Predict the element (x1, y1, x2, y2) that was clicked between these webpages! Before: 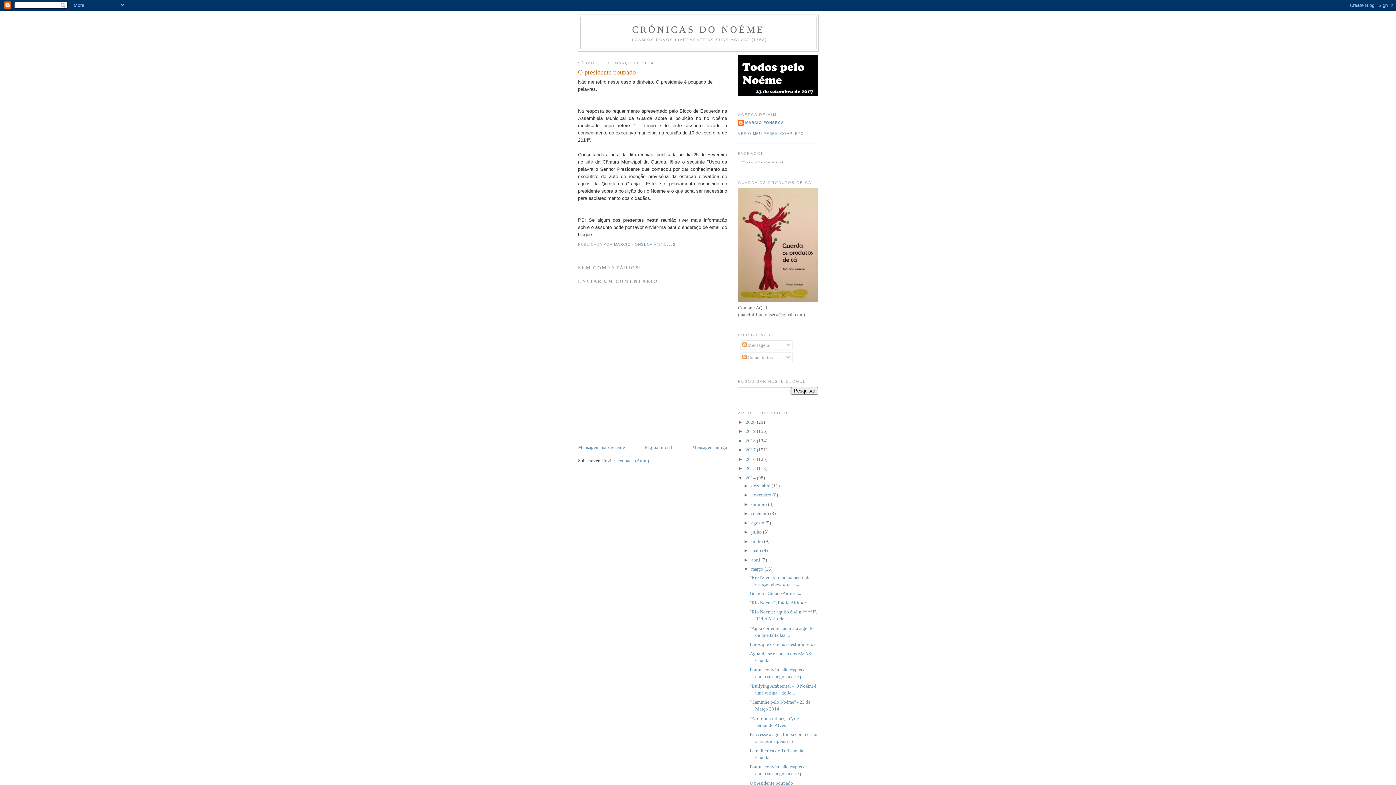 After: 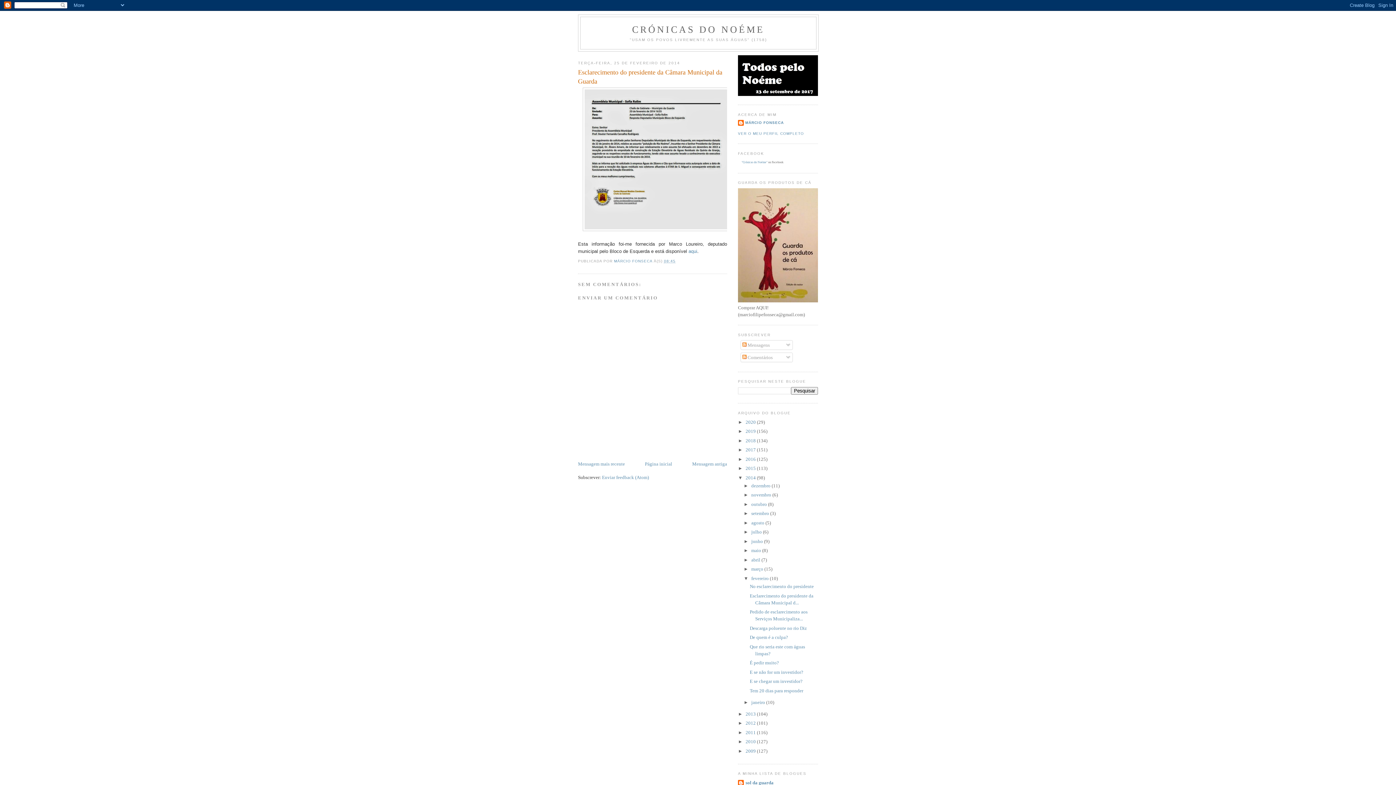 Action: bbox: (603, 122, 612, 128) label: aqui